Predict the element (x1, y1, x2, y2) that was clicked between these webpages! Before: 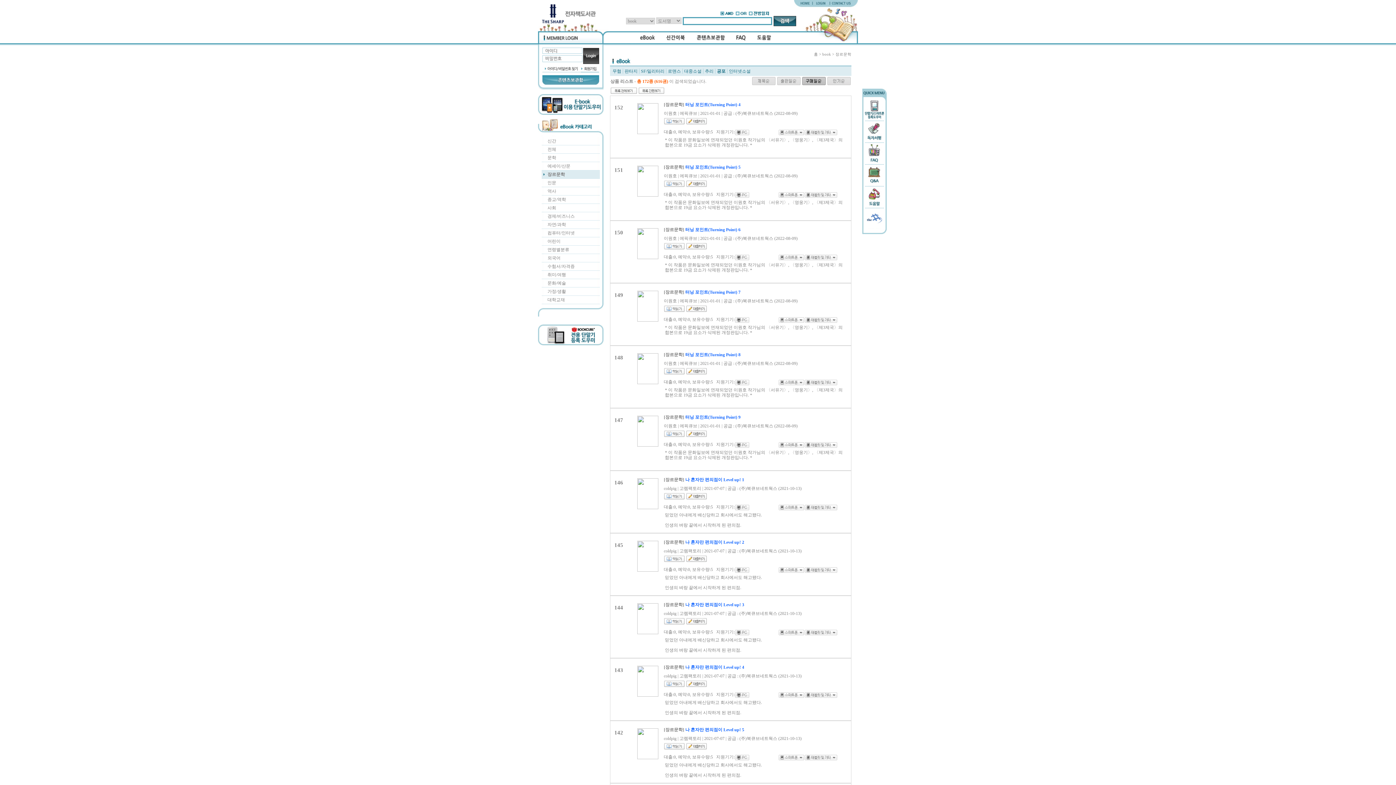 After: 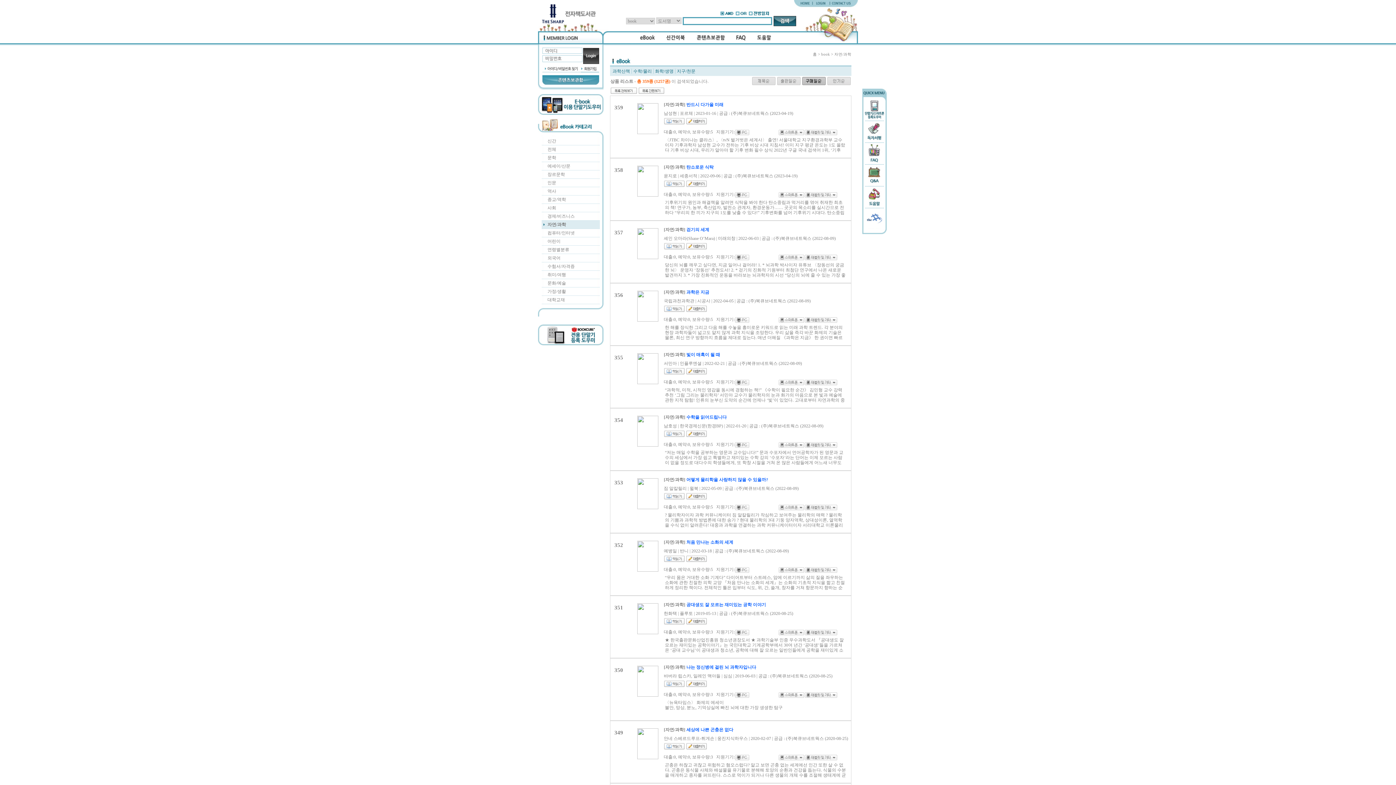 Action: bbox: (547, 222, 566, 227) label: 자연/과학